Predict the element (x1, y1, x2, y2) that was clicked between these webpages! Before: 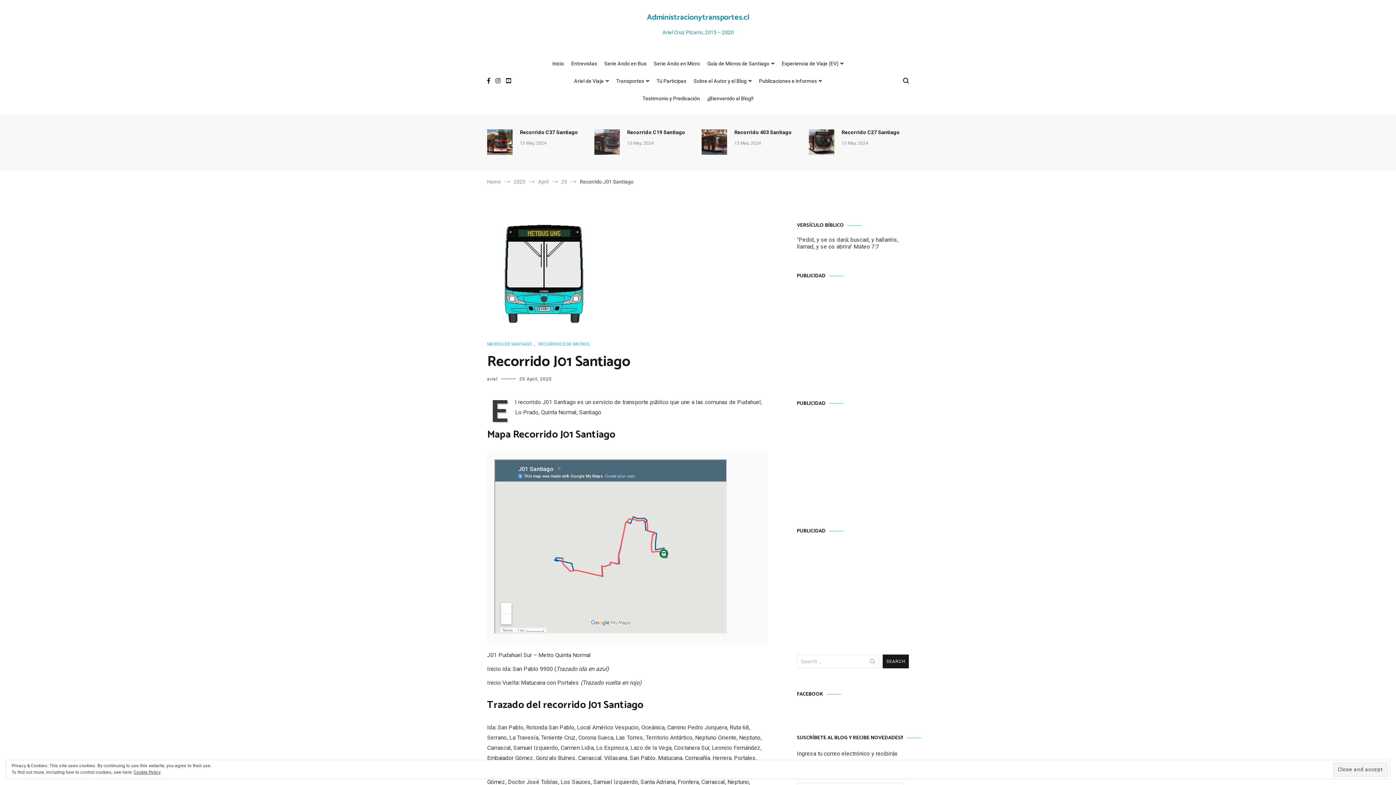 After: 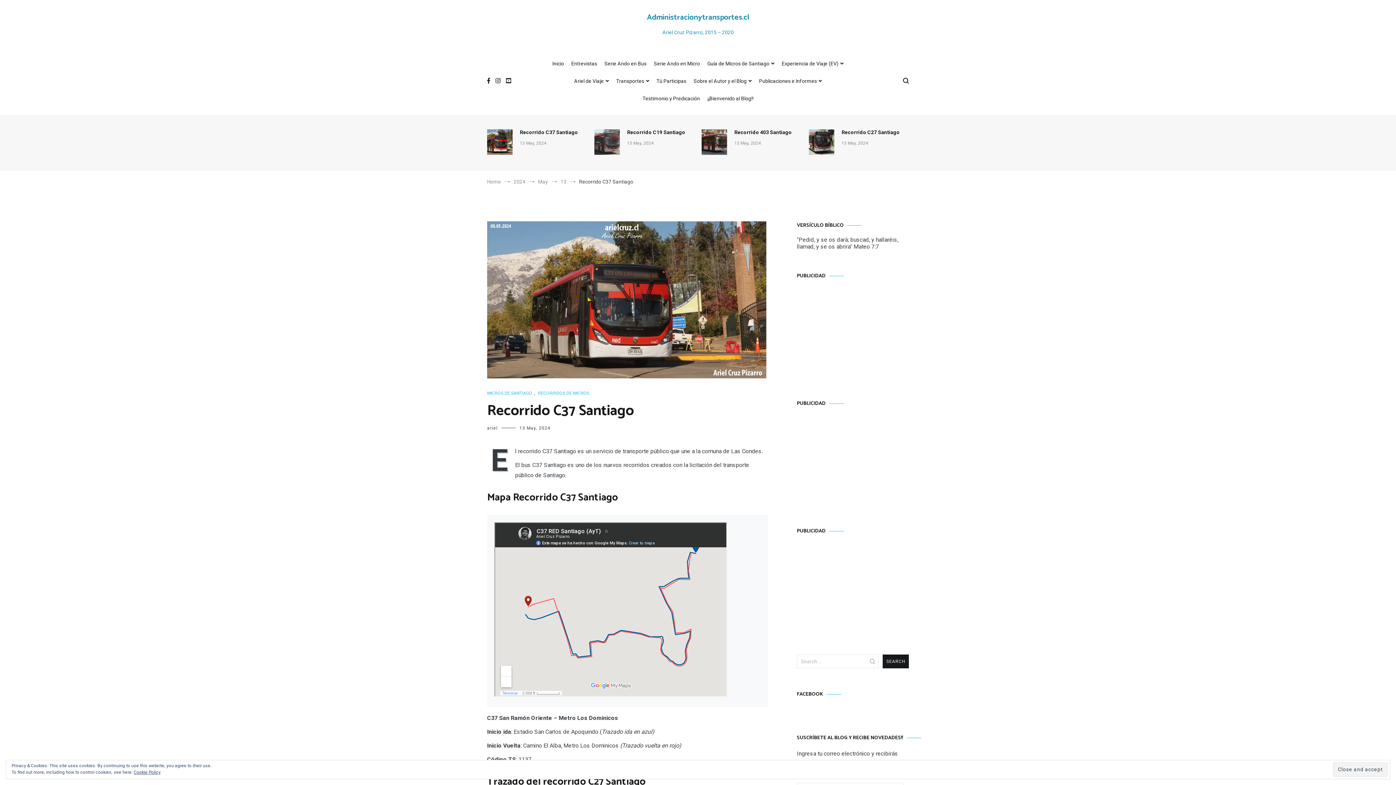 Action: label: Recorrido C37 Santiago bbox: (520, 129, 578, 135)